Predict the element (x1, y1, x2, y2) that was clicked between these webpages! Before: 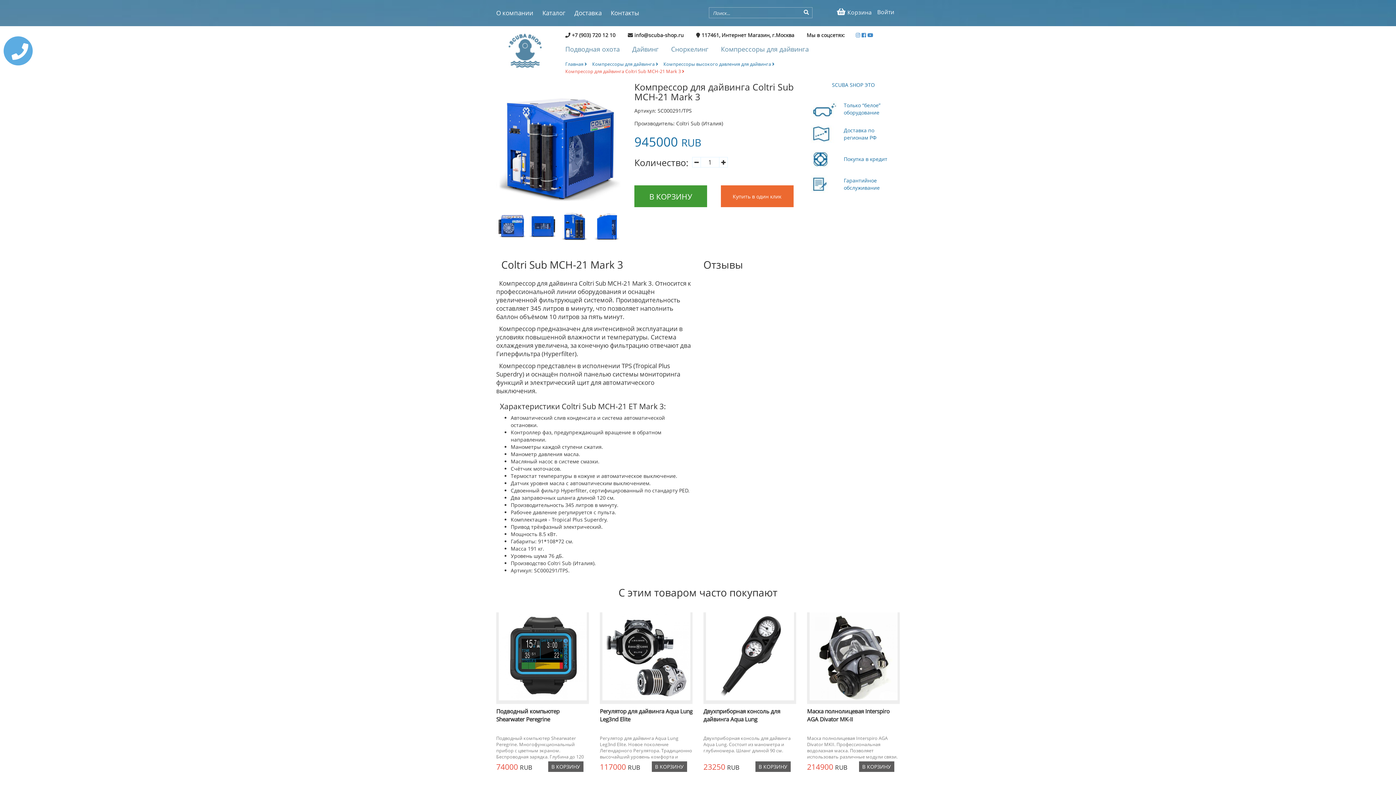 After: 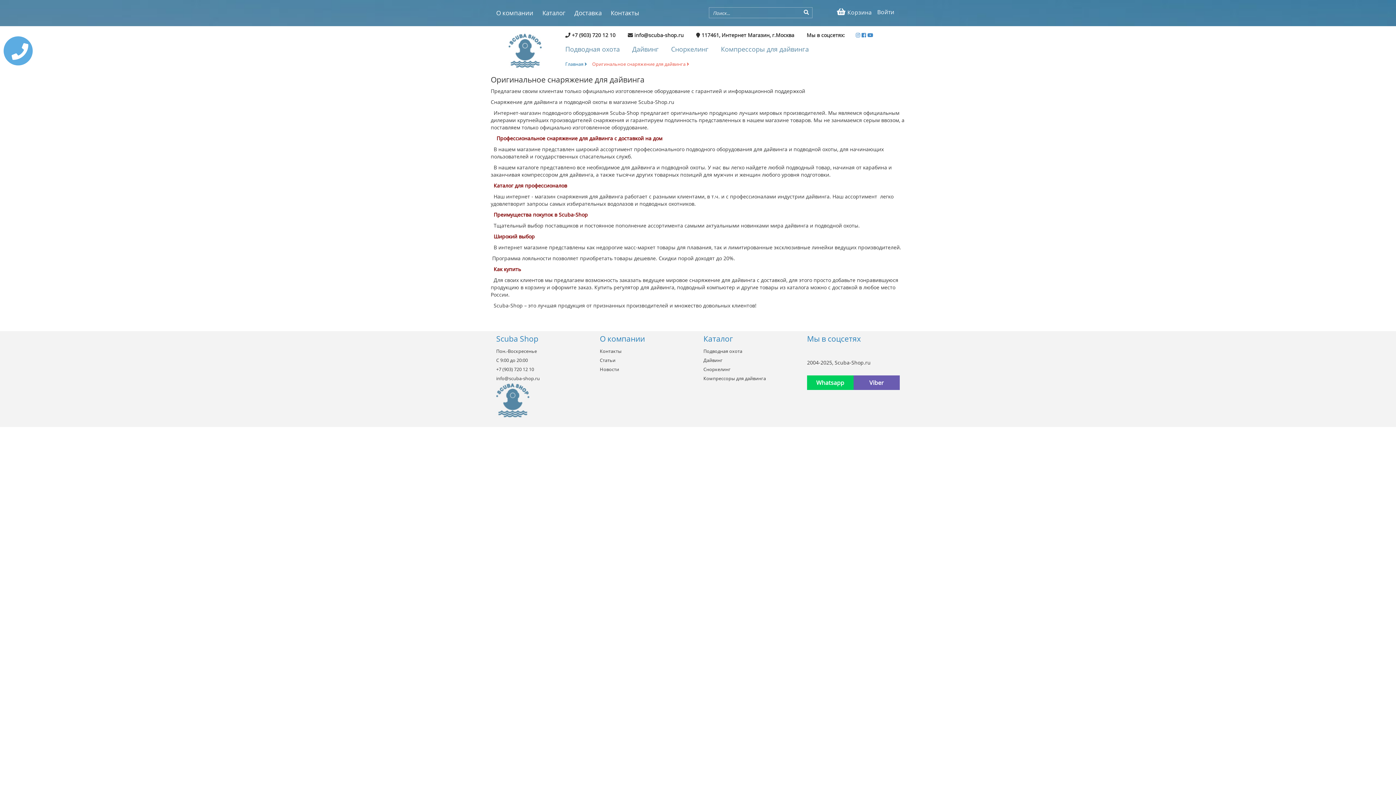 Action: bbox: (844, 101, 880, 116) label: Только “белое” оборудование